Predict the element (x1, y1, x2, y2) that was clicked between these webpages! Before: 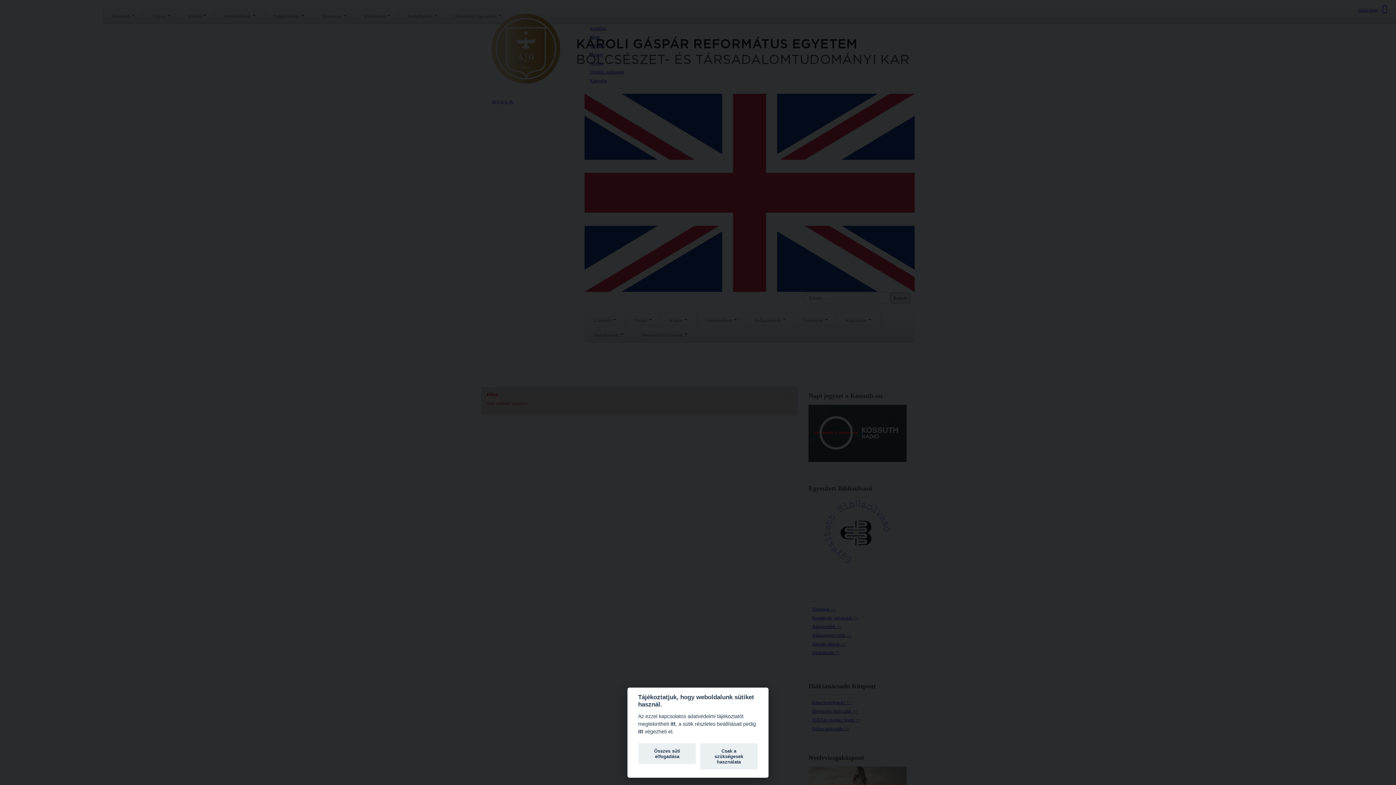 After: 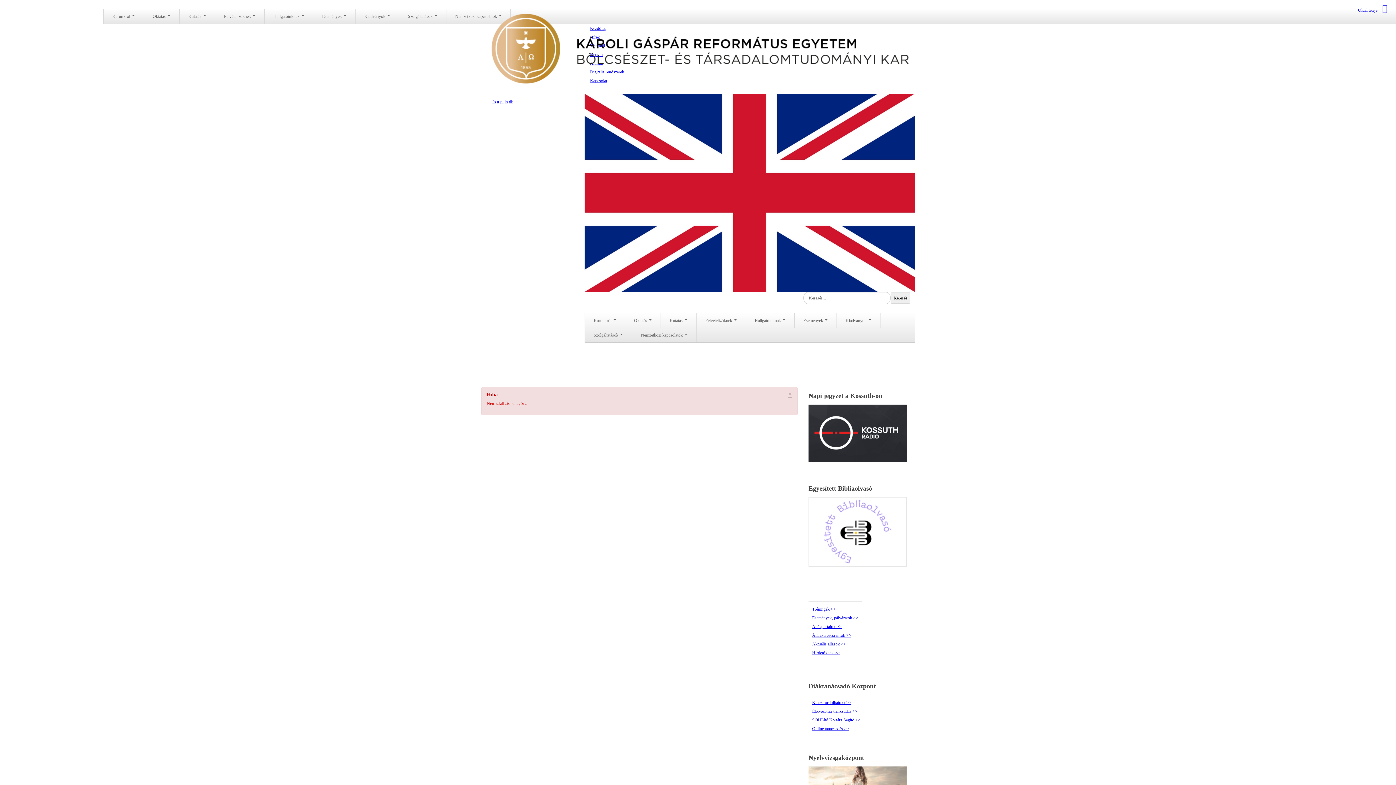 Action: bbox: (638, 743, 696, 764) label: Összes süti elfogadása